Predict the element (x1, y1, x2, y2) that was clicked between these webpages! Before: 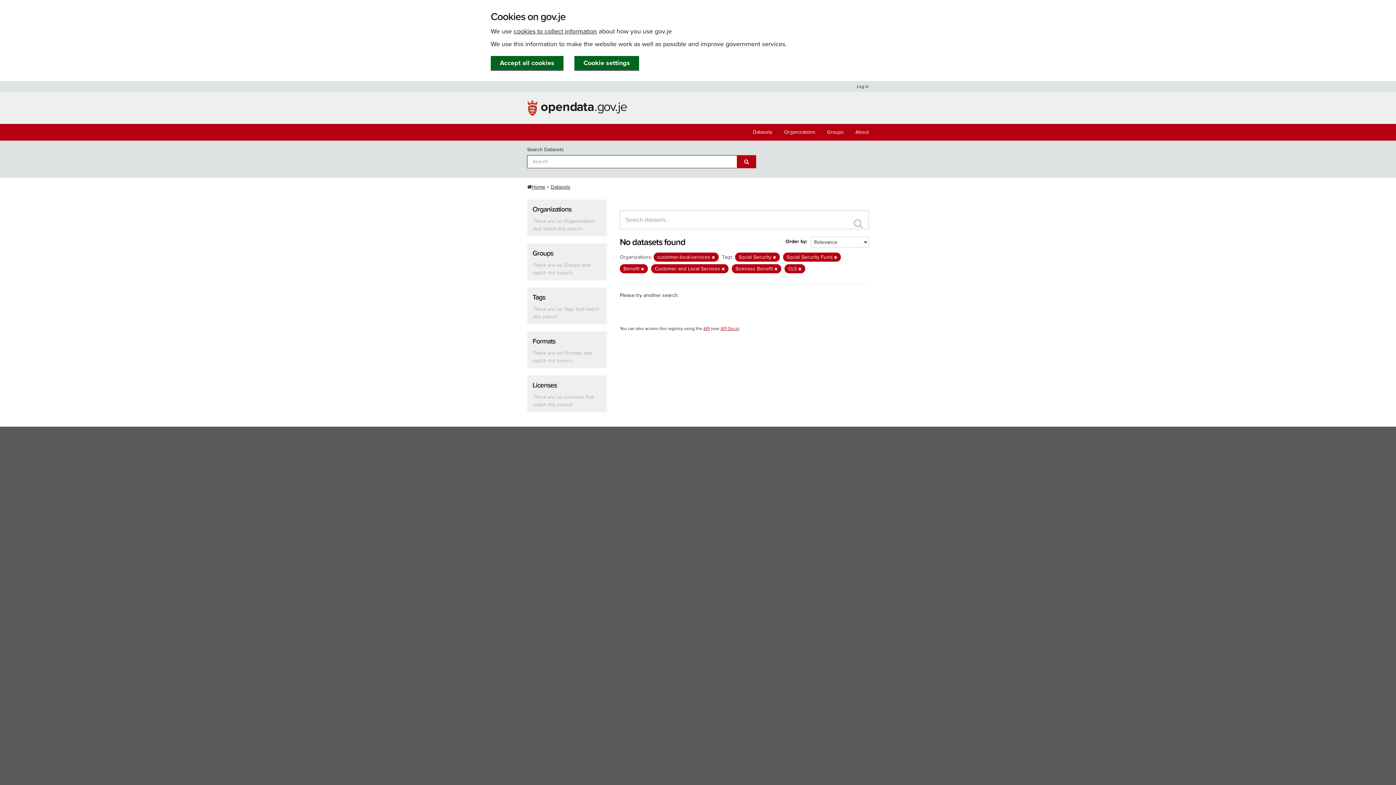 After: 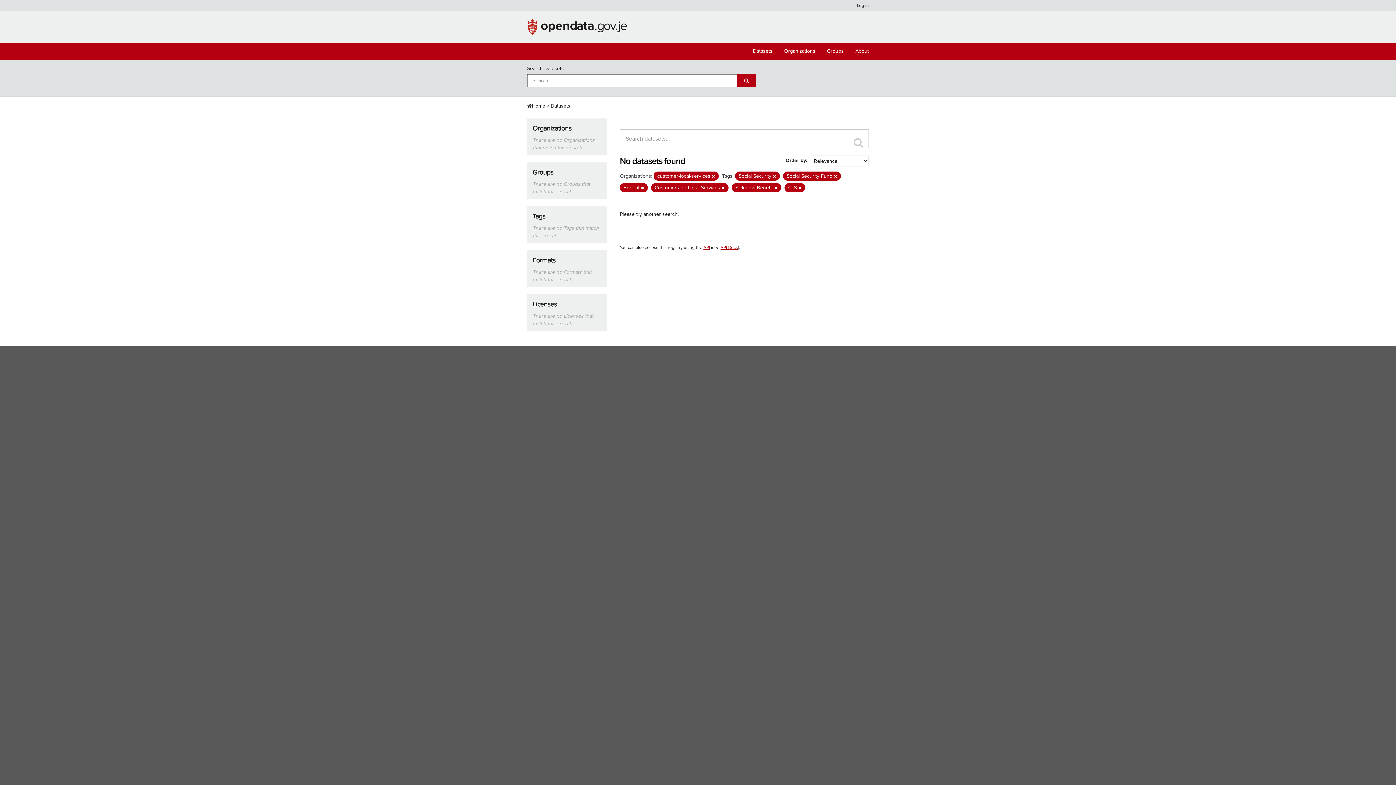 Action: label: Accept all cookies bbox: (490, 56, 563, 70)